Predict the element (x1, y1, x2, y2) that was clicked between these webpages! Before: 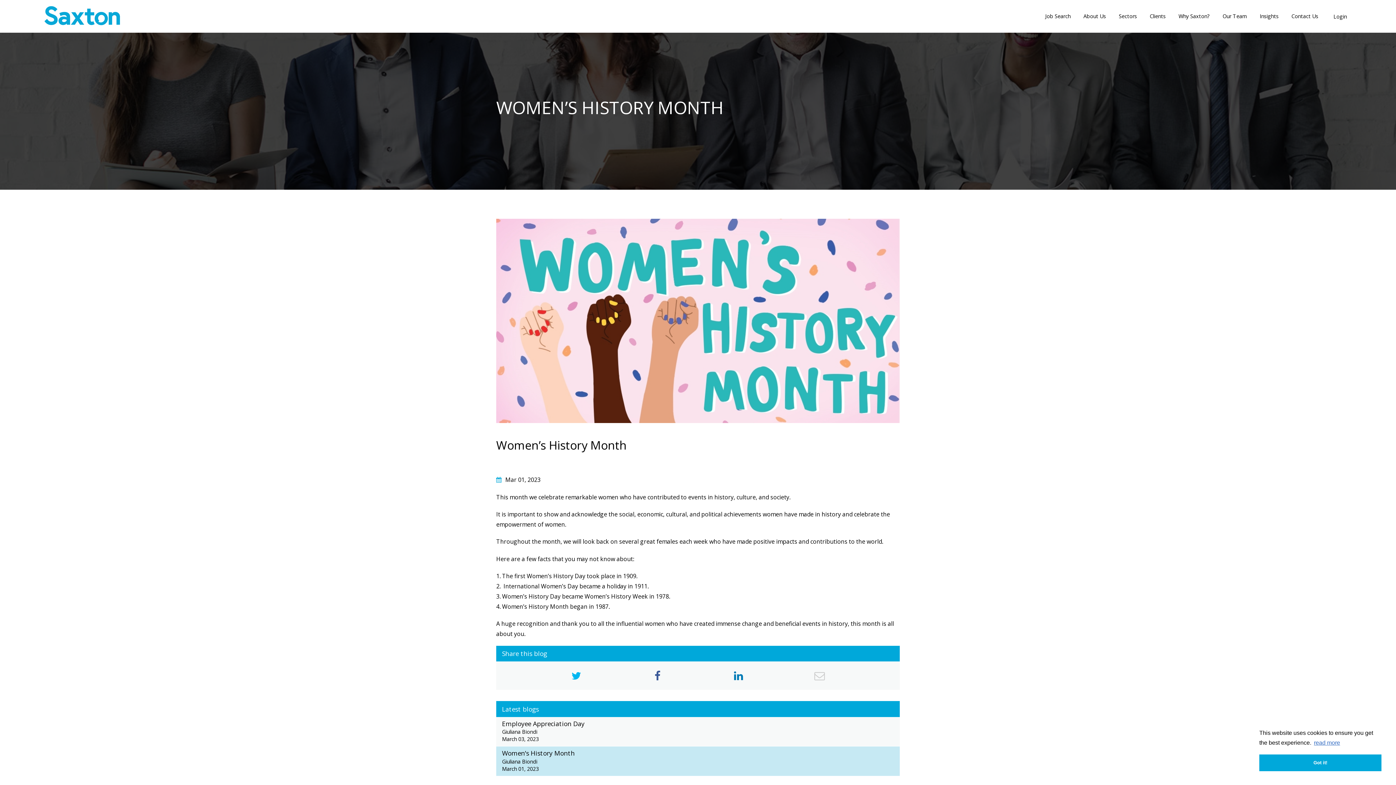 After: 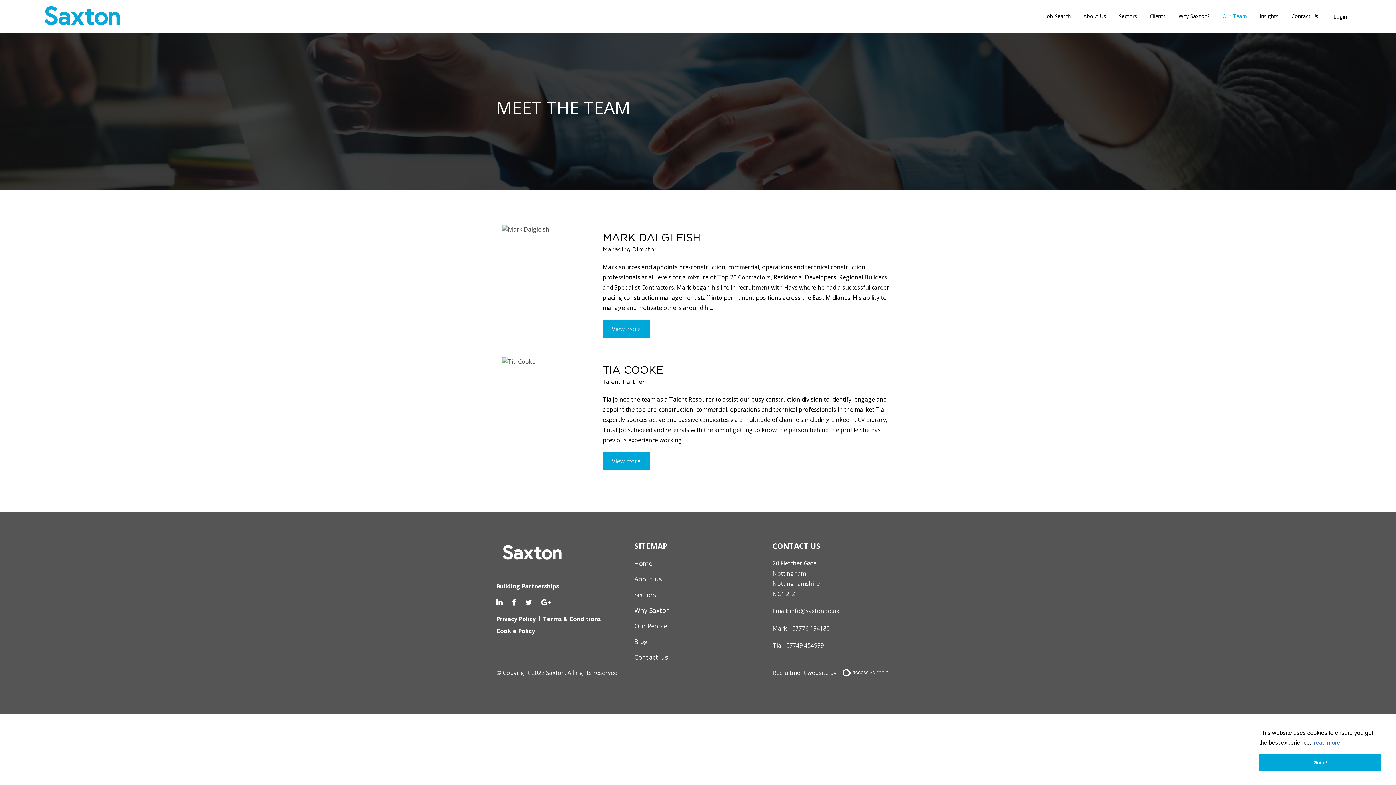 Action: label: Our Team bbox: (1216, 0, 1253, 32)